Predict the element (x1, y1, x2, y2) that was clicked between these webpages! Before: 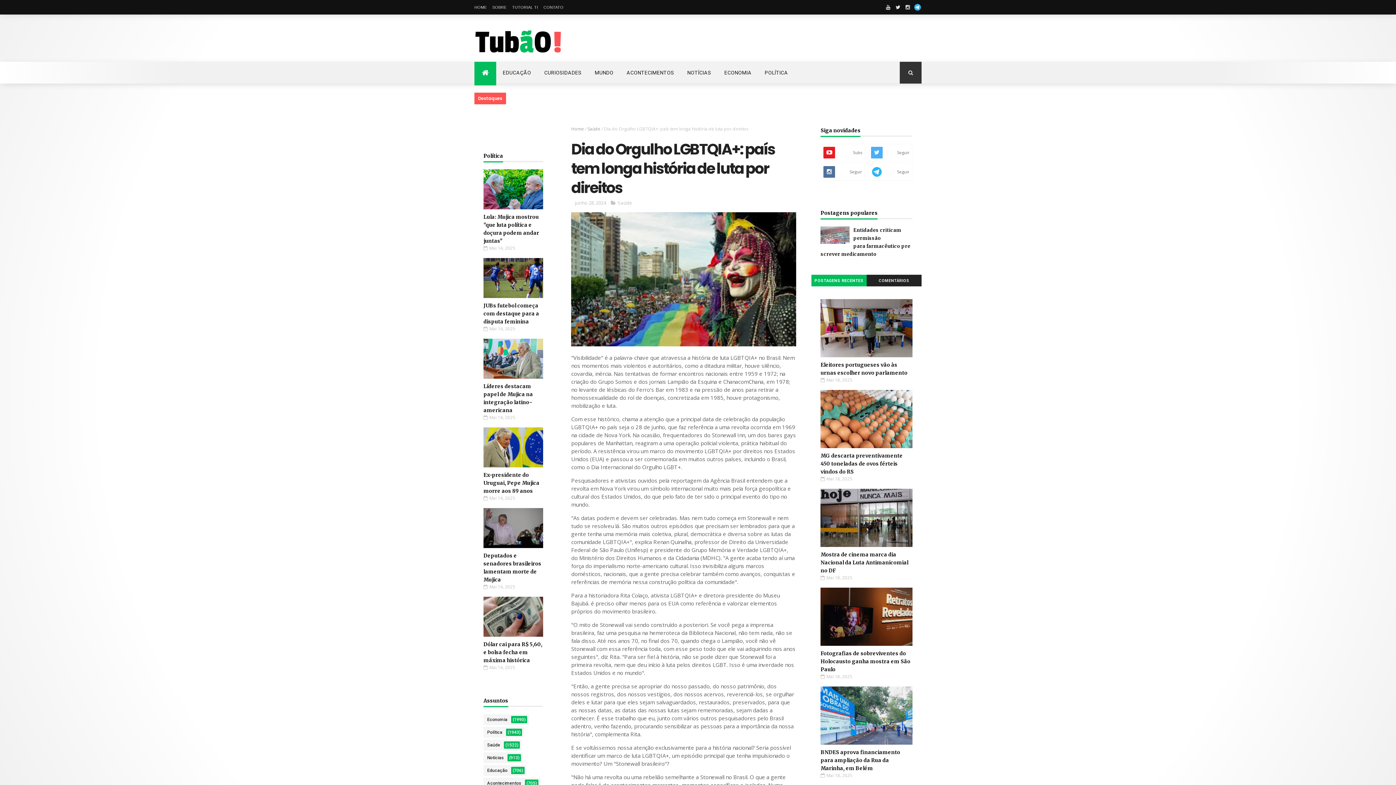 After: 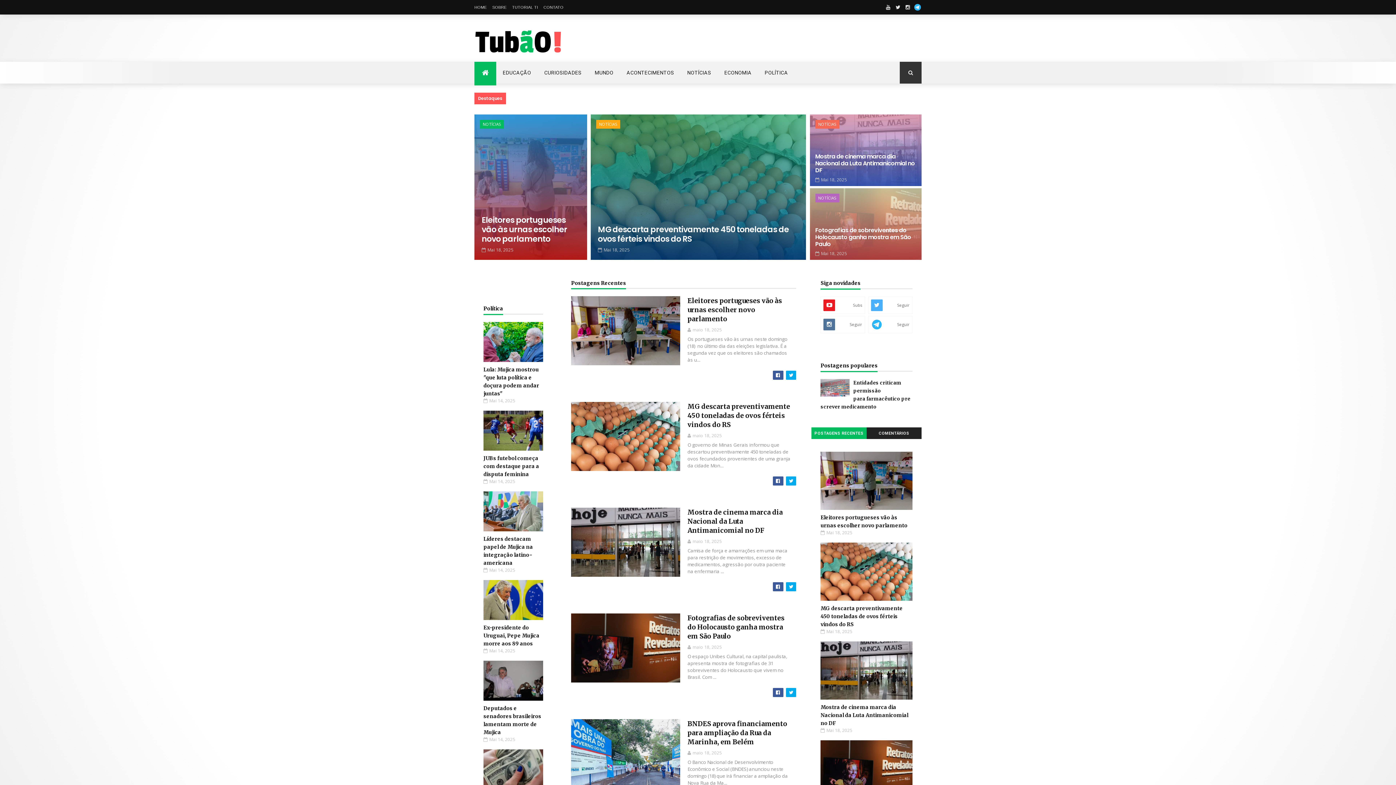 Action: bbox: (474, 29, 594, 54)